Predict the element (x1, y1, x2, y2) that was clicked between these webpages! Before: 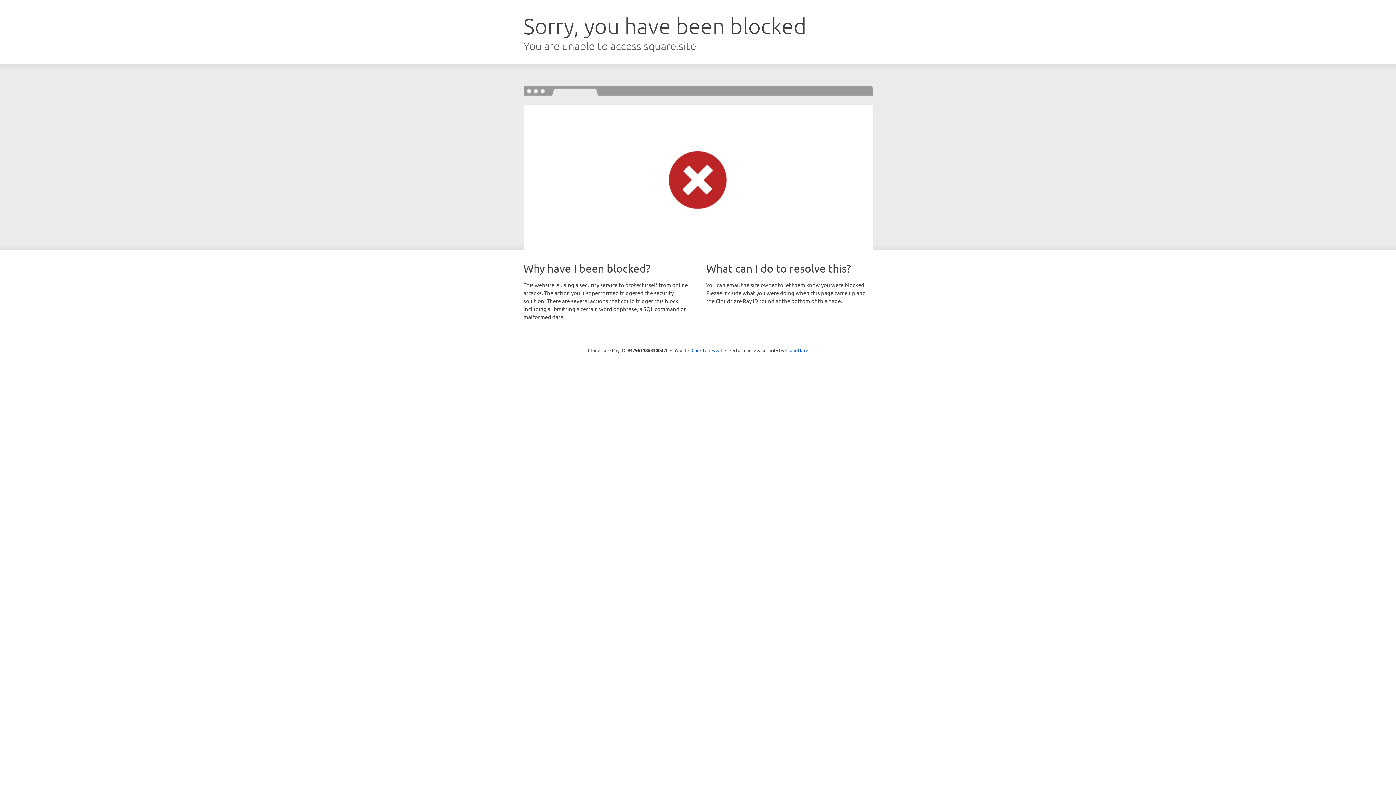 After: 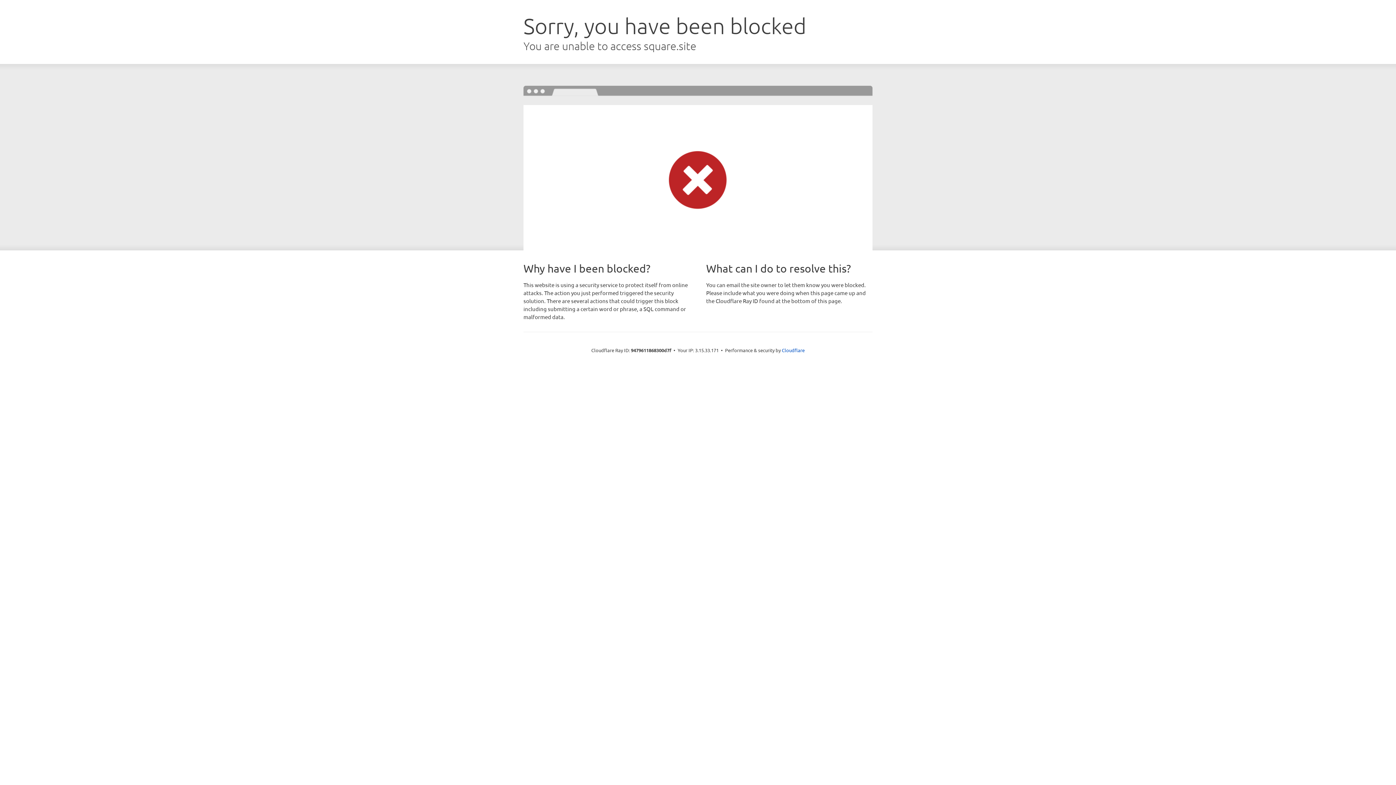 Action: bbox: (691, 346, 722, 353) label: Click to reveal